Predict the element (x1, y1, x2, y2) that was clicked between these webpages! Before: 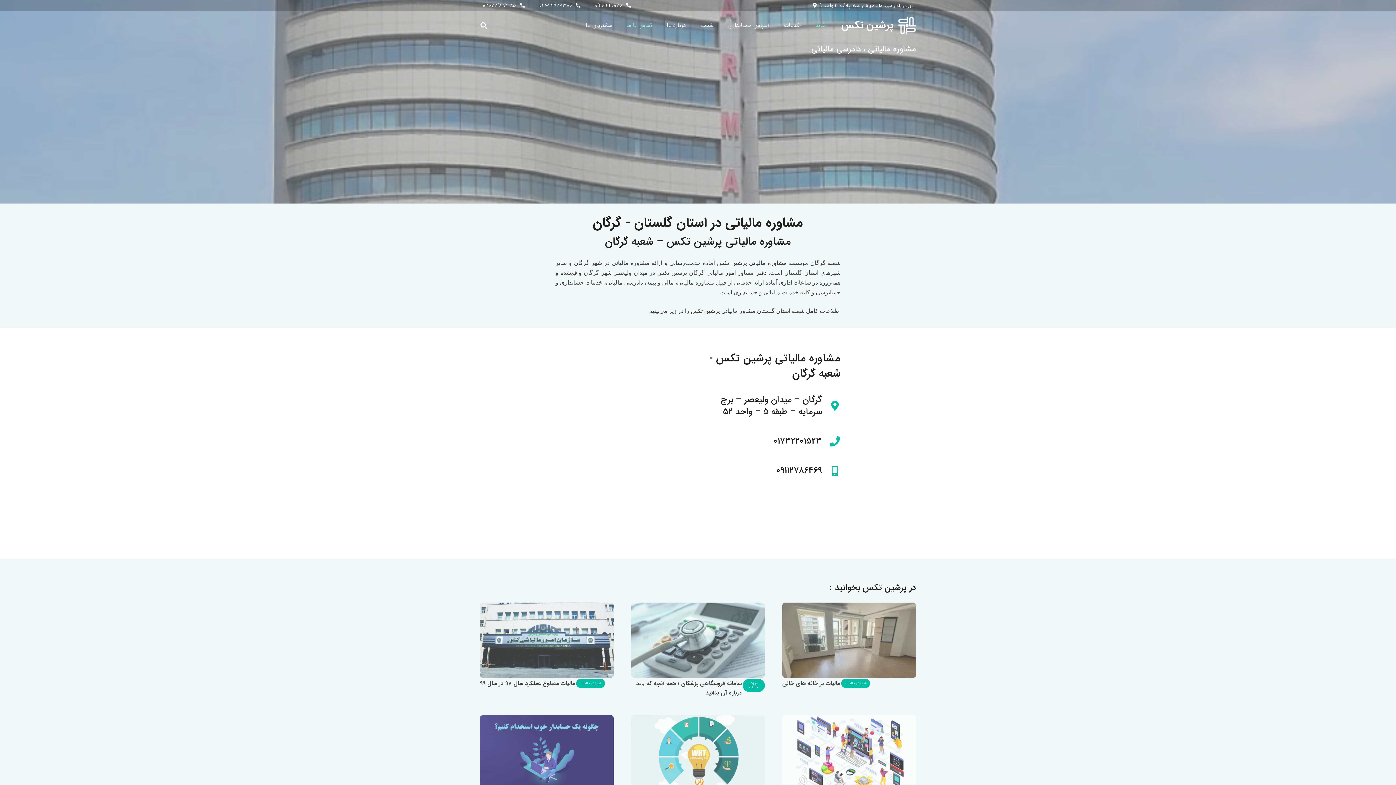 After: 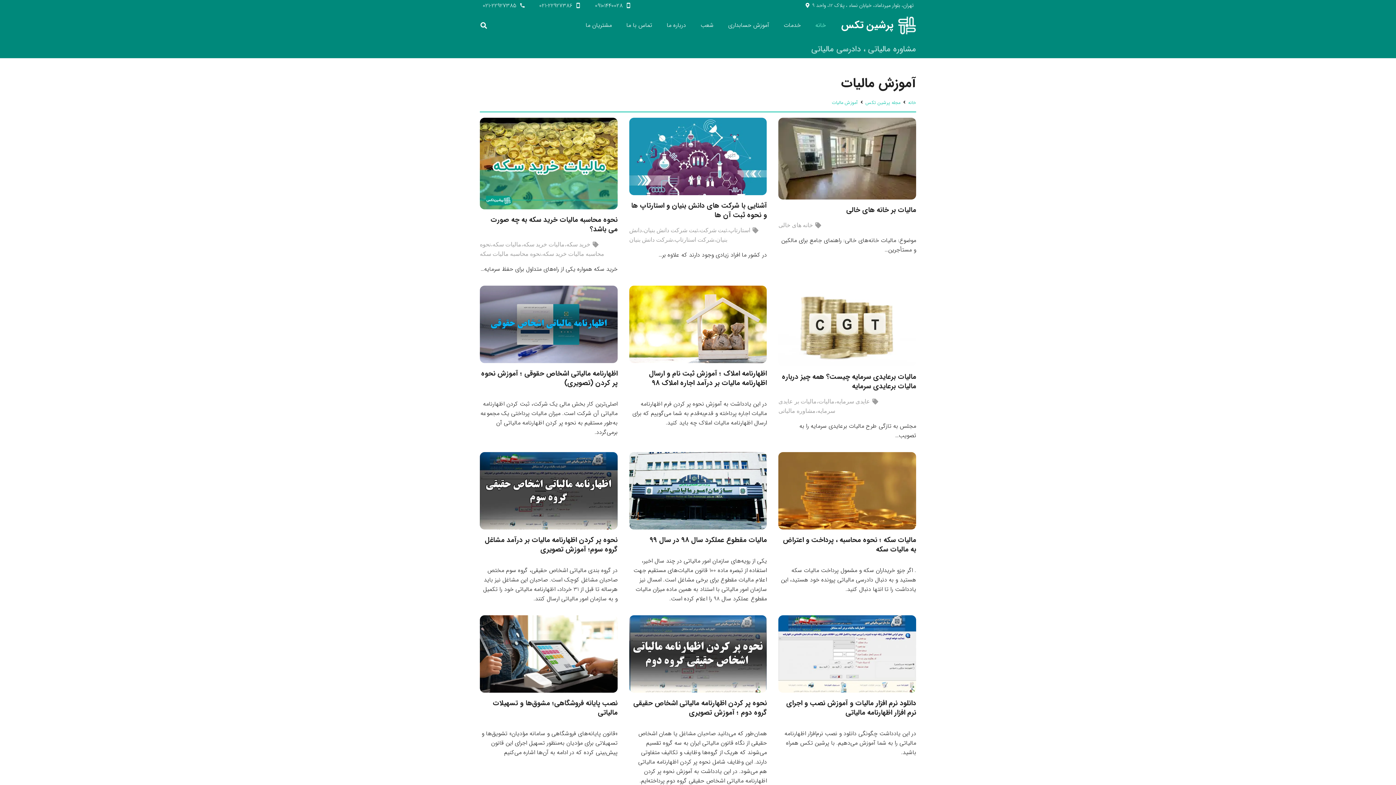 Action: bbox: (576, 679, 605, 688) label: آموزش مالیات